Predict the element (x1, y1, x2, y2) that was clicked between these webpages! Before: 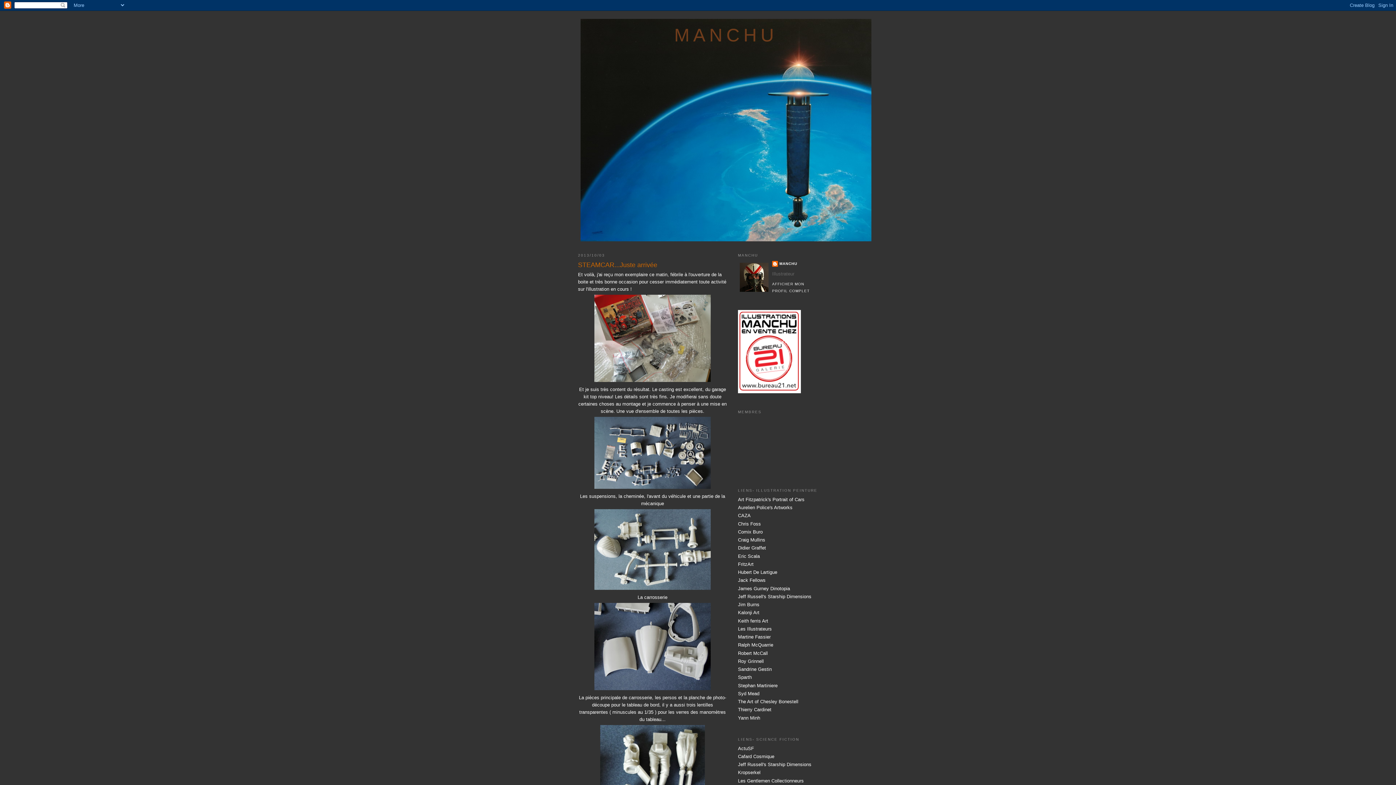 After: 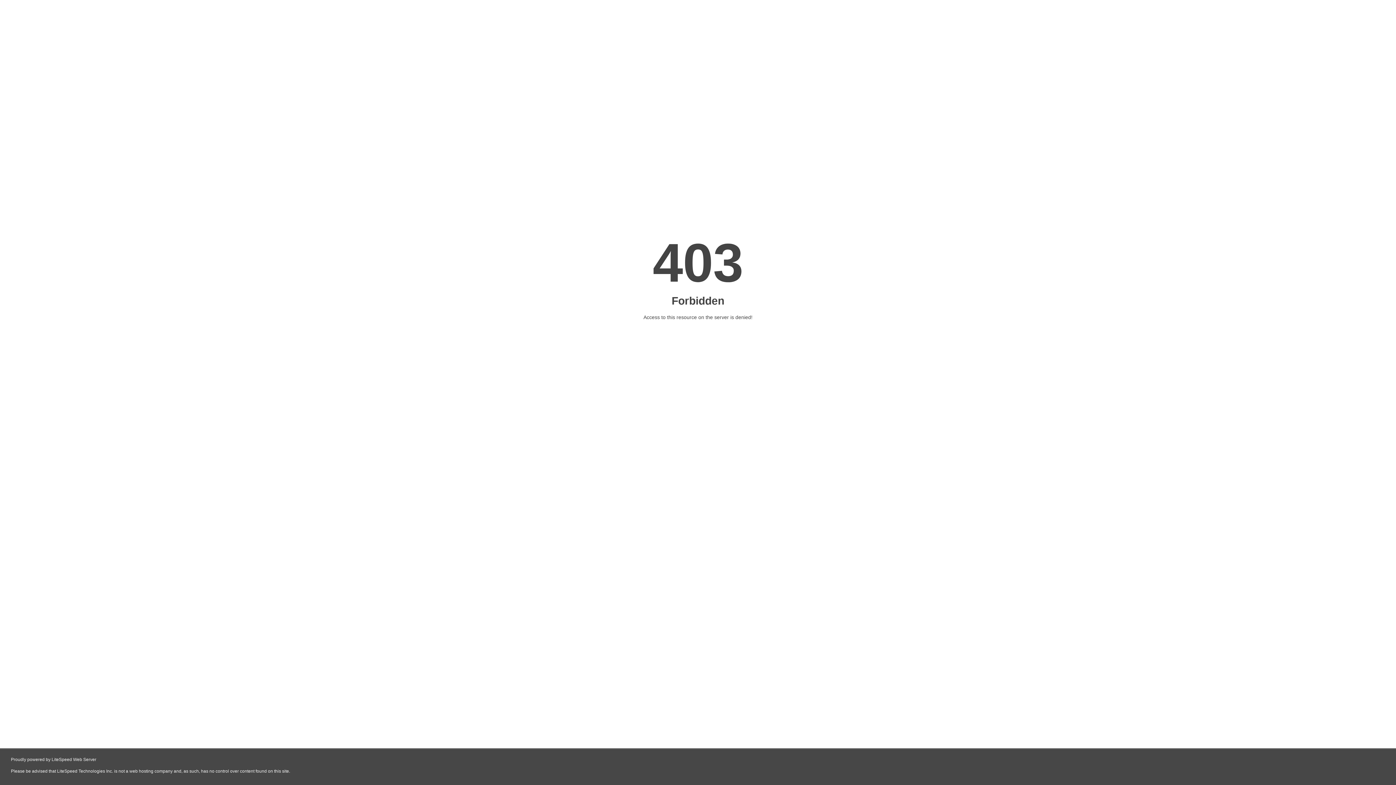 Action: bbox: (738, 521, 761, 526) label: Chris Foss